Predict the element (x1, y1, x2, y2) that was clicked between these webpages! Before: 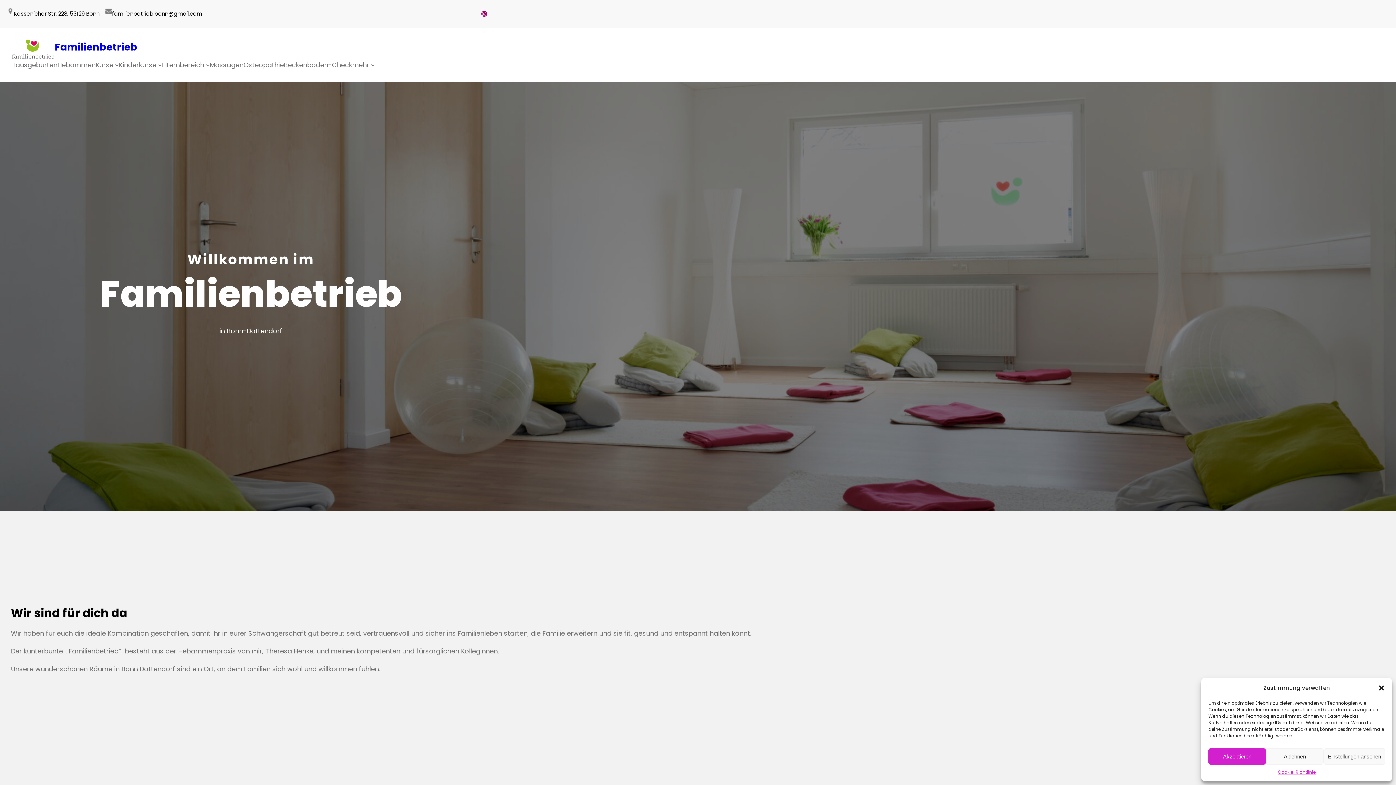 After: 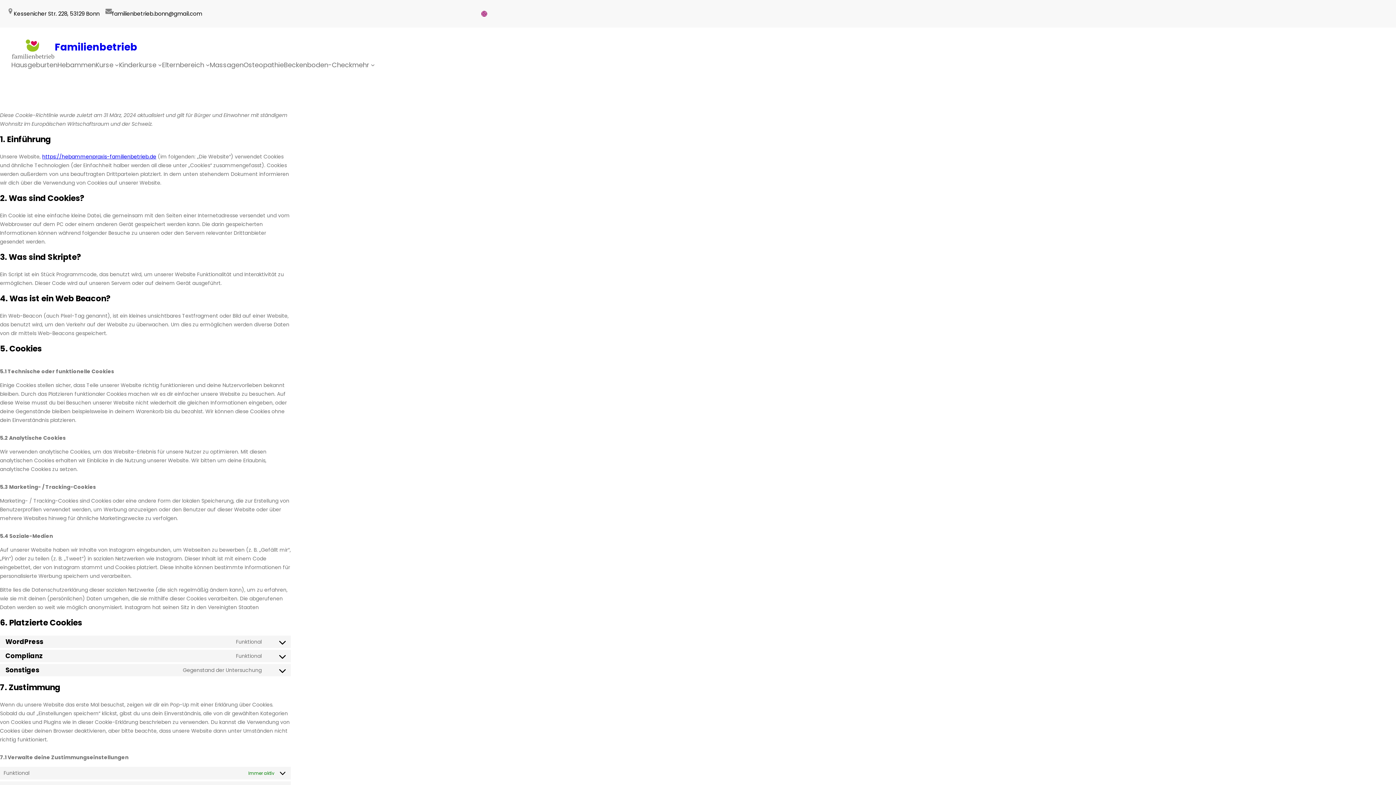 Action: bbox: (1278, 768, 1315, 776) label: Cookie-Richtlinie